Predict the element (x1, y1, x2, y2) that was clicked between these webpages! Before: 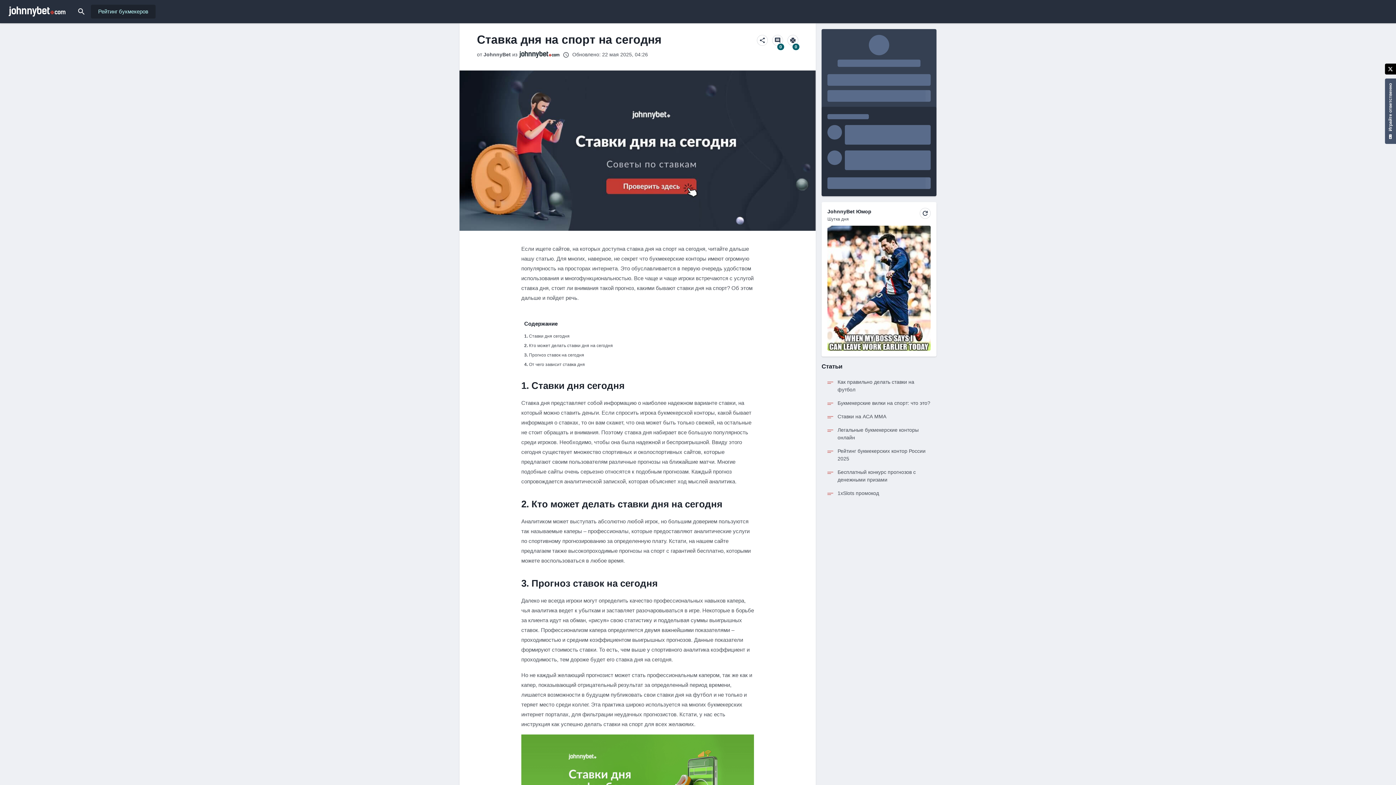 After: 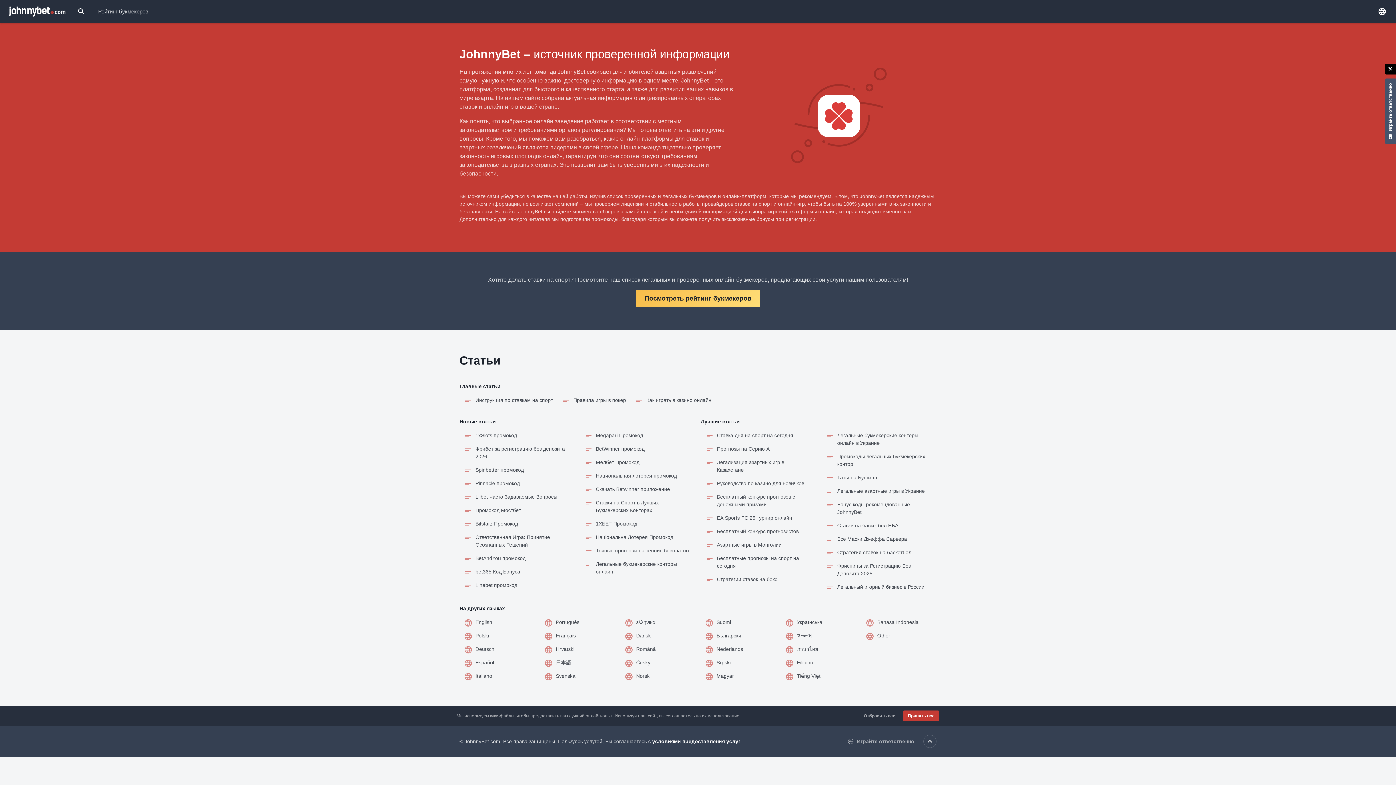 Action: bbox: (8, 0, 65, 23)